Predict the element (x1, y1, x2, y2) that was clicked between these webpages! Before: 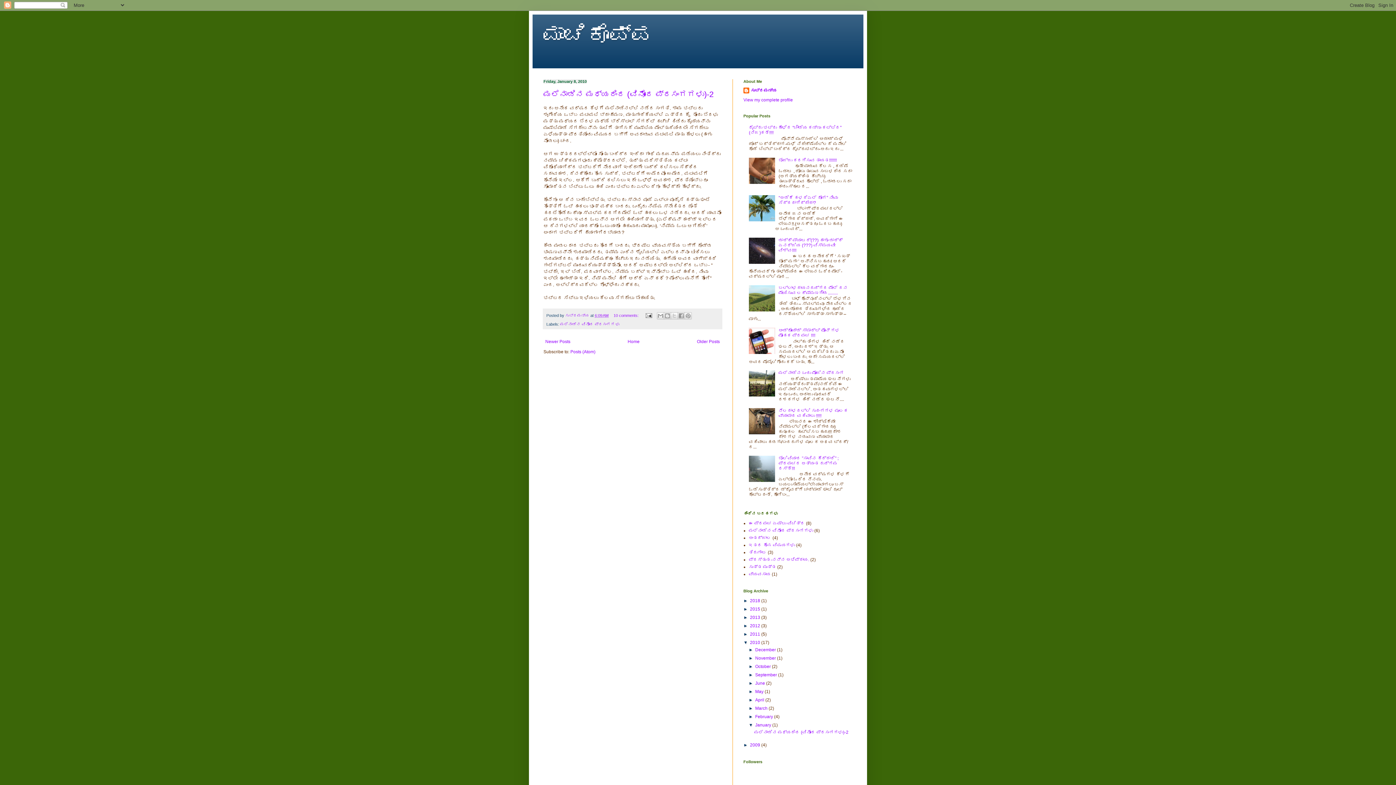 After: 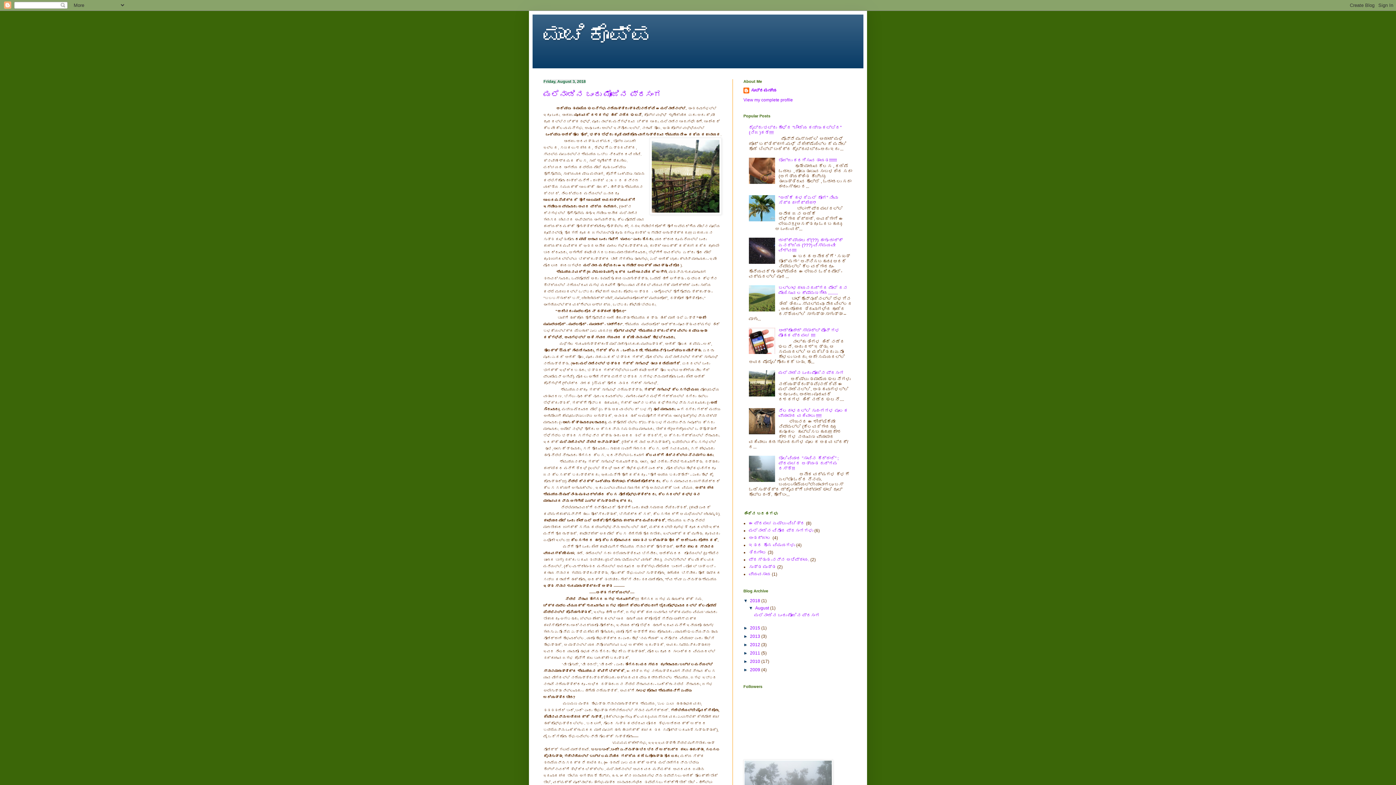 Action: label: ಮಾಚಿಕೊಪ್ಪ bbox: (543, 22, 652, 47)